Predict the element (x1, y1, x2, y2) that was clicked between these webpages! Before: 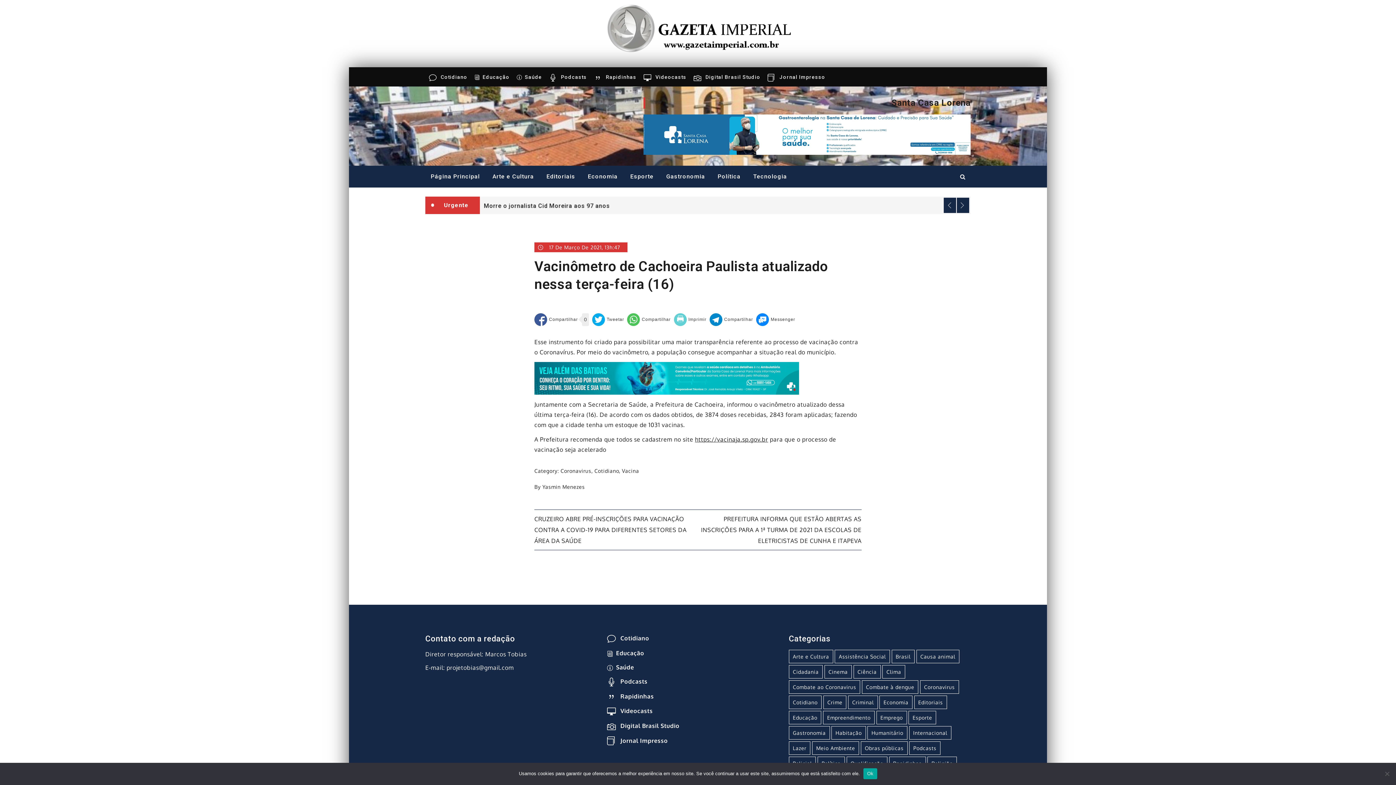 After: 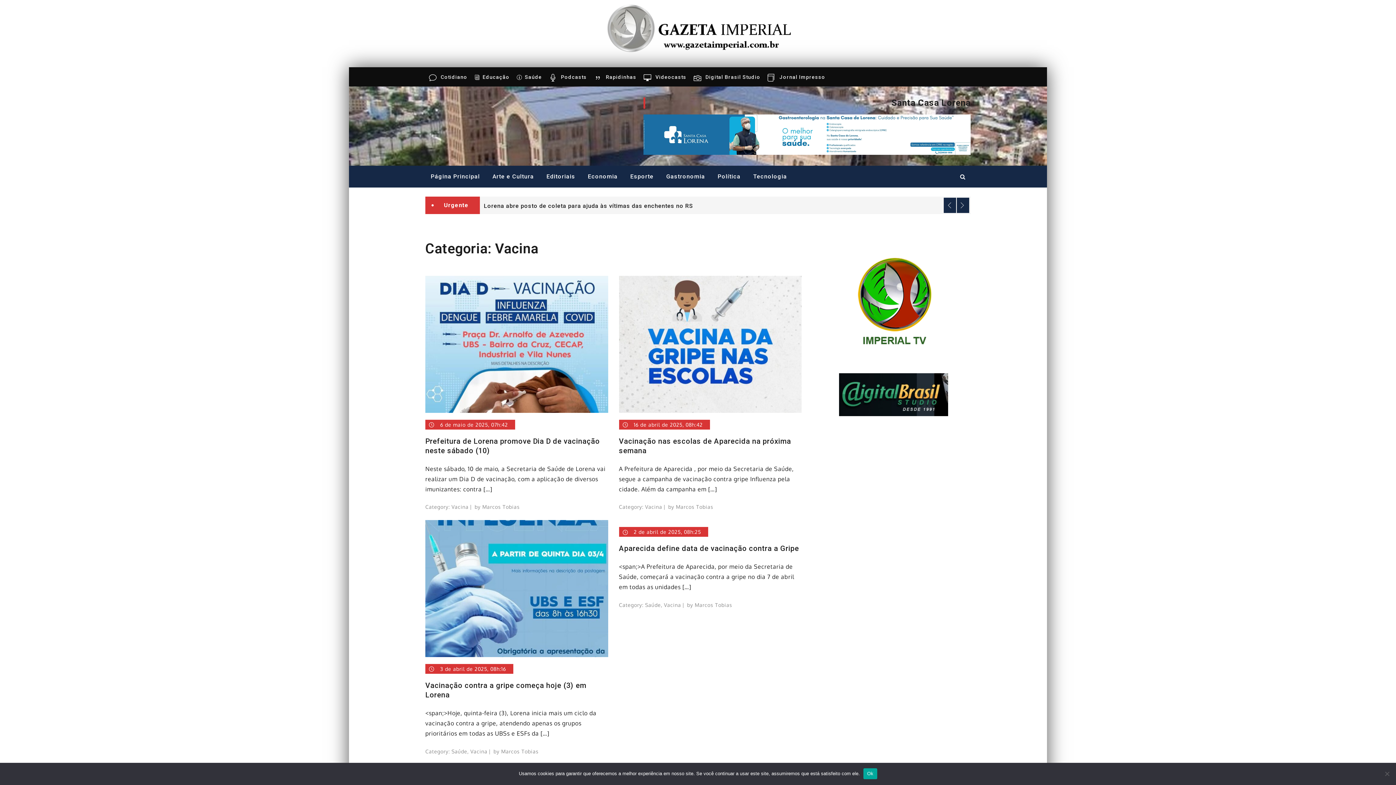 Action: label: Vacina bbox: (622, 468, 639, 474)